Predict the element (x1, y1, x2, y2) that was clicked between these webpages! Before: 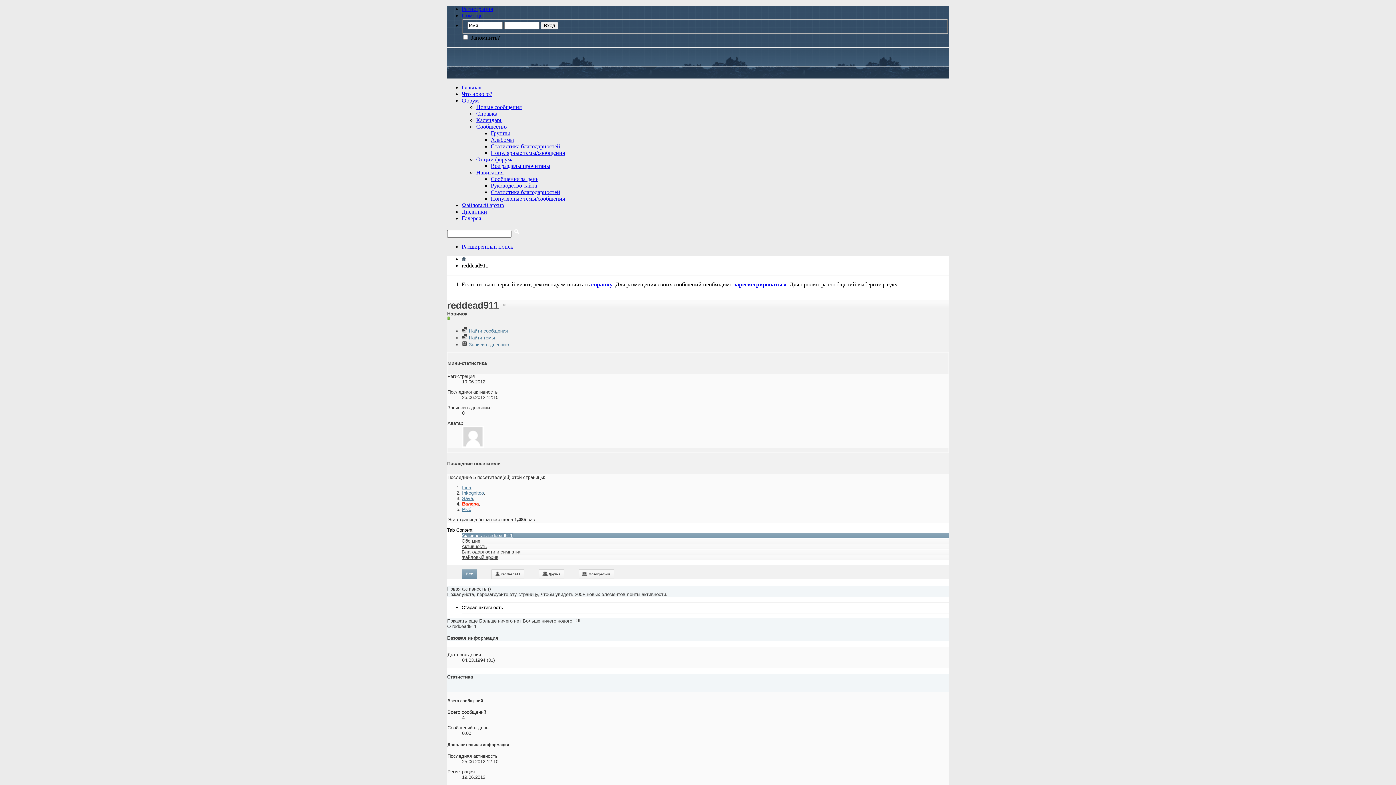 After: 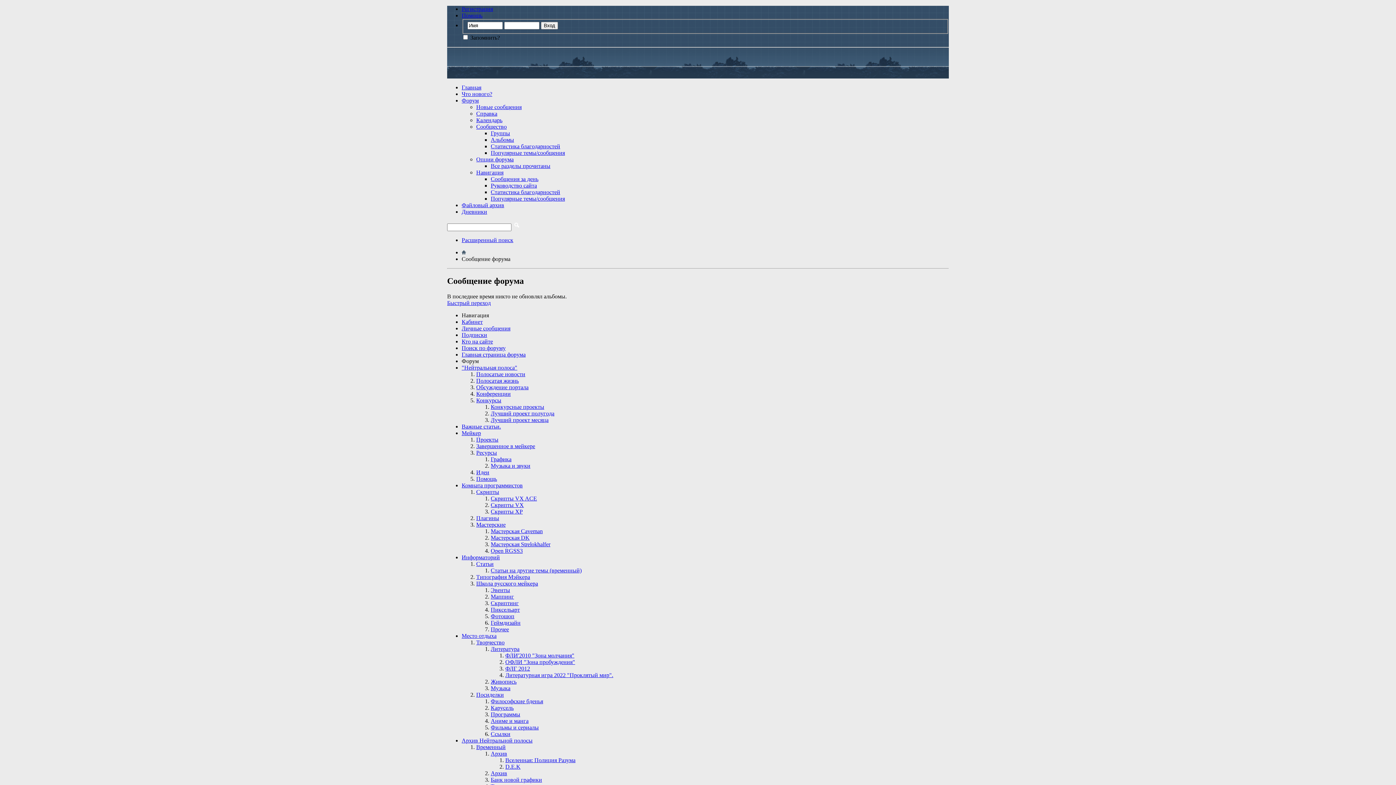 Action: label: Альбомы bbox: (490, 136, 514, 142)